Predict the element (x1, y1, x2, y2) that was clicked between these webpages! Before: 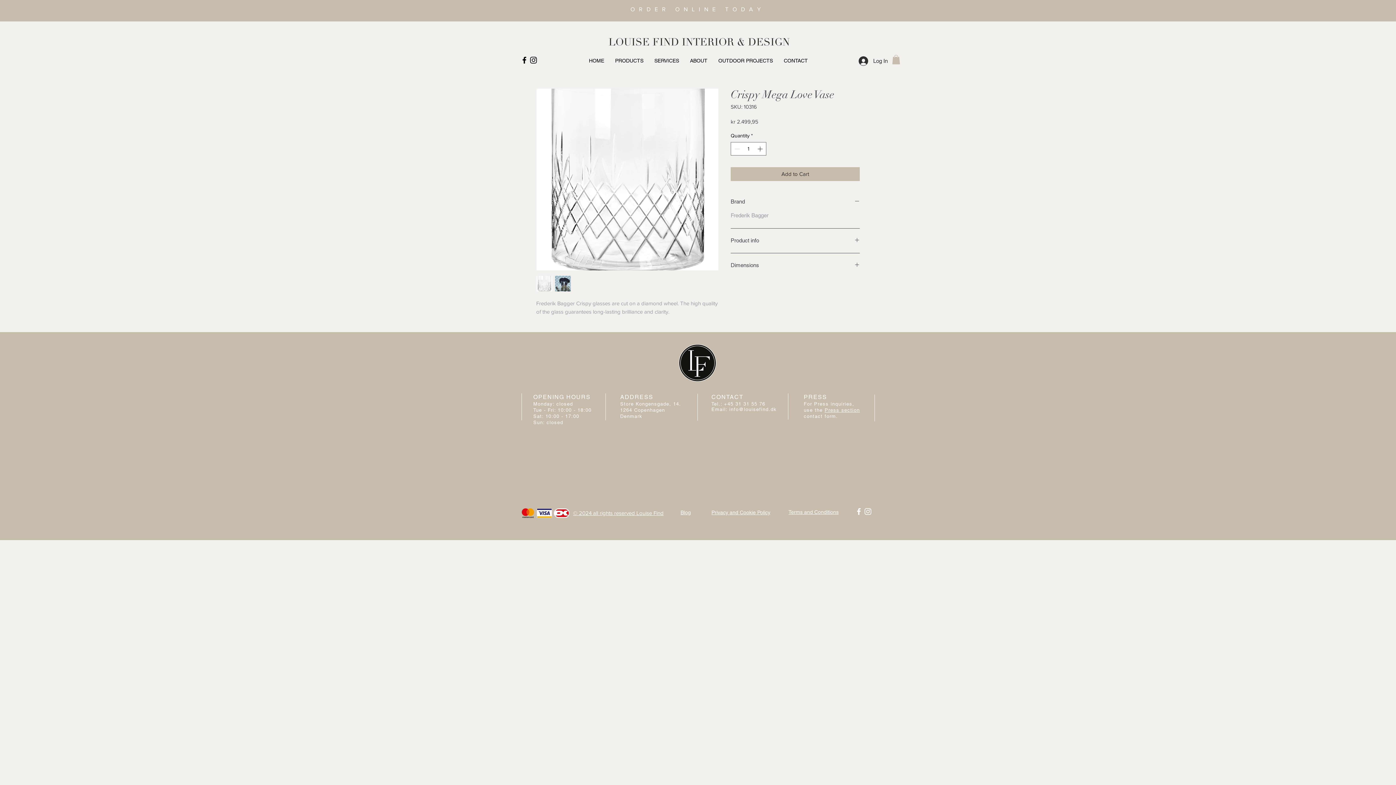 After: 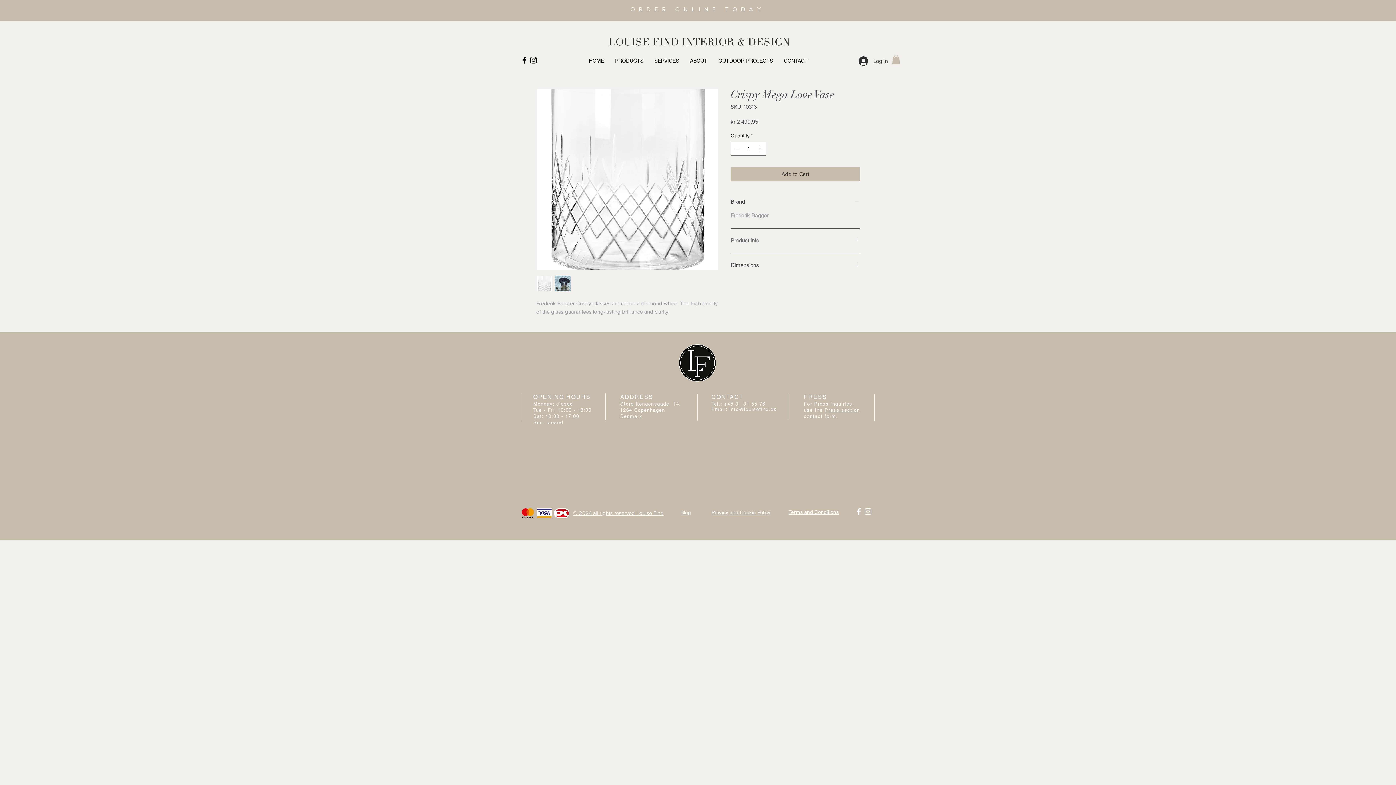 Action: bbox: (730, 237, 860, 244) label: Product info